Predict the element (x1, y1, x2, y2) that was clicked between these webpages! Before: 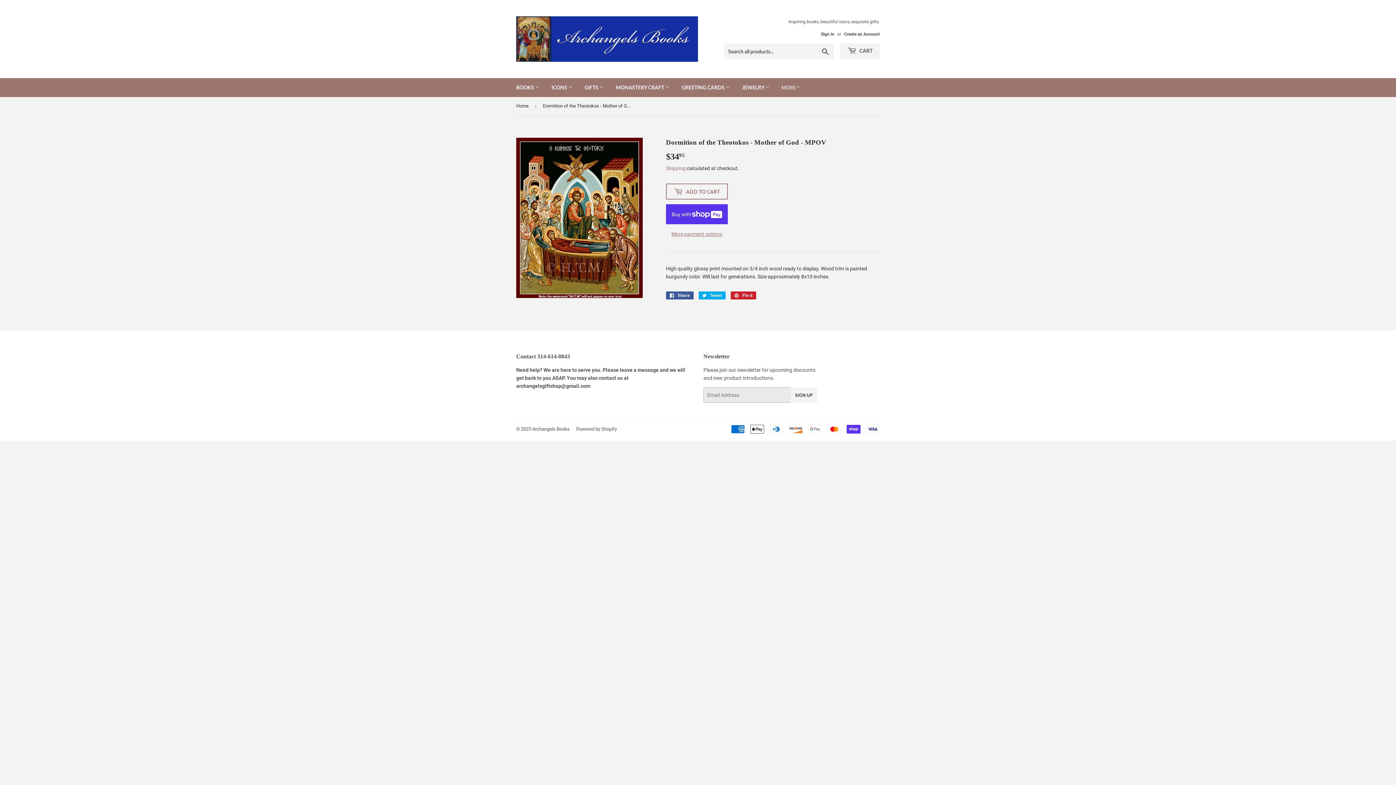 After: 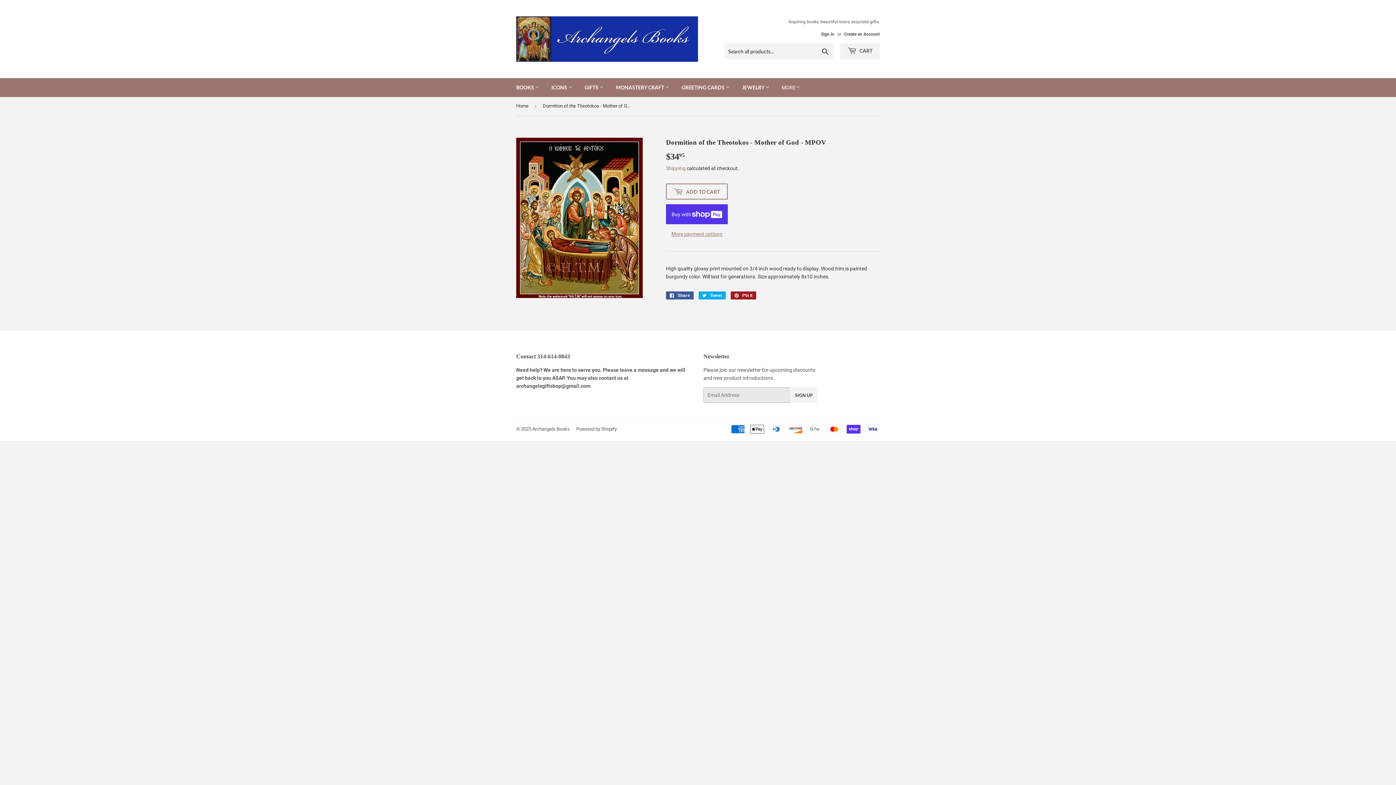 Action: label:  Pin it
Pin on Pinterest bbox: (730, 291, 756, 299)